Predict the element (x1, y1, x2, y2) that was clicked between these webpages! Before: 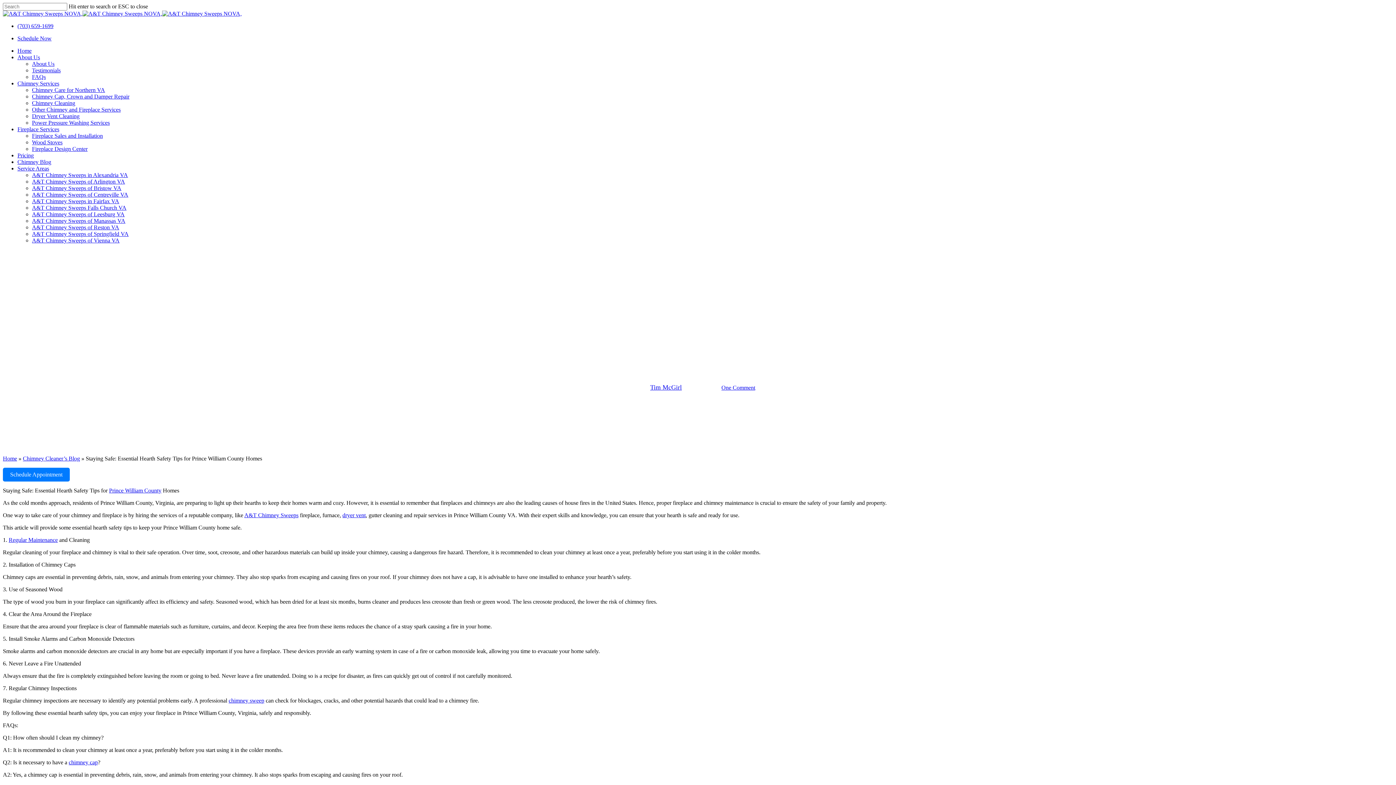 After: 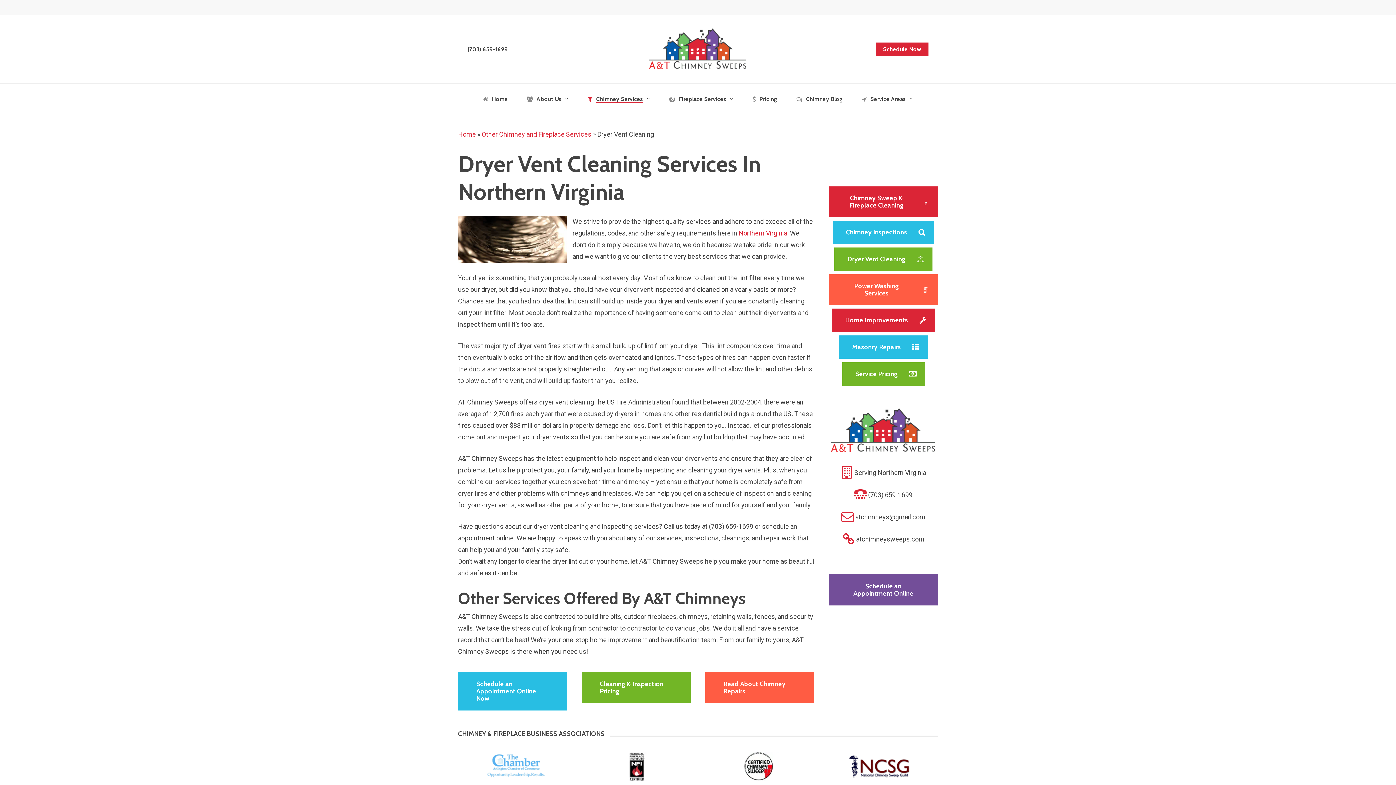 Action: label: Dryer Vent Cleaning bbox: (32, 113, 79, 119)